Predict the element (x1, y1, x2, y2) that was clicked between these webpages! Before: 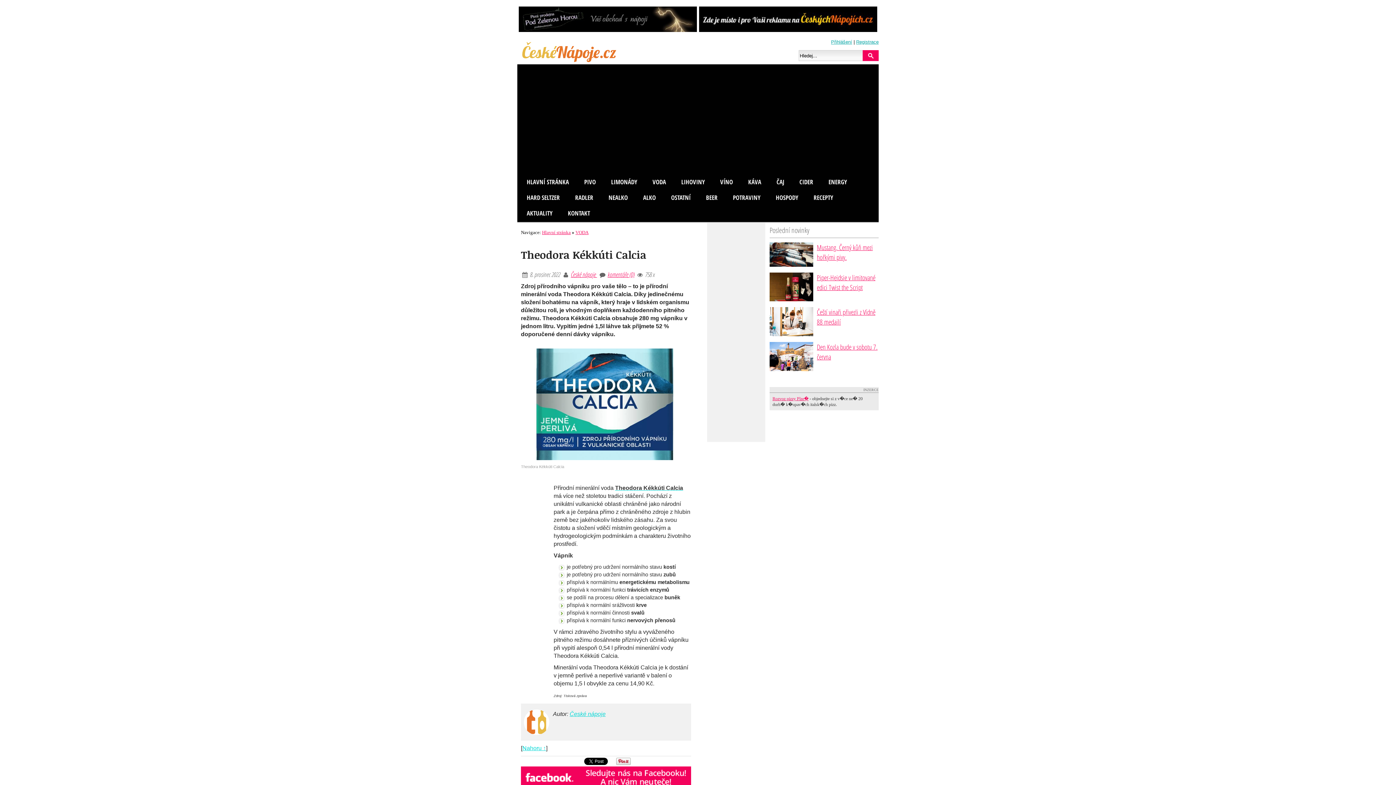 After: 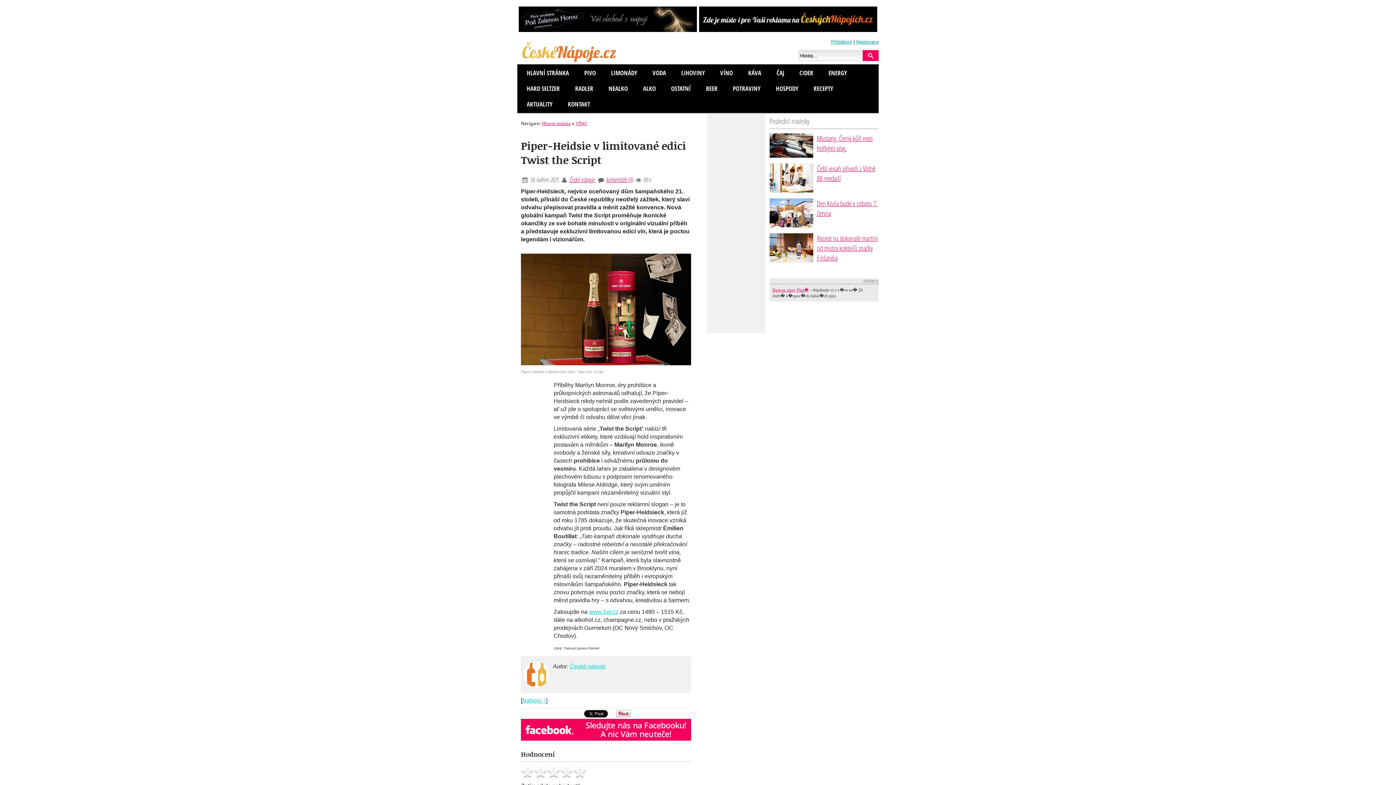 Action: bbox: (817, 272, 875, 292) label: Piper-Heidsie v limitované edici Twist the Script